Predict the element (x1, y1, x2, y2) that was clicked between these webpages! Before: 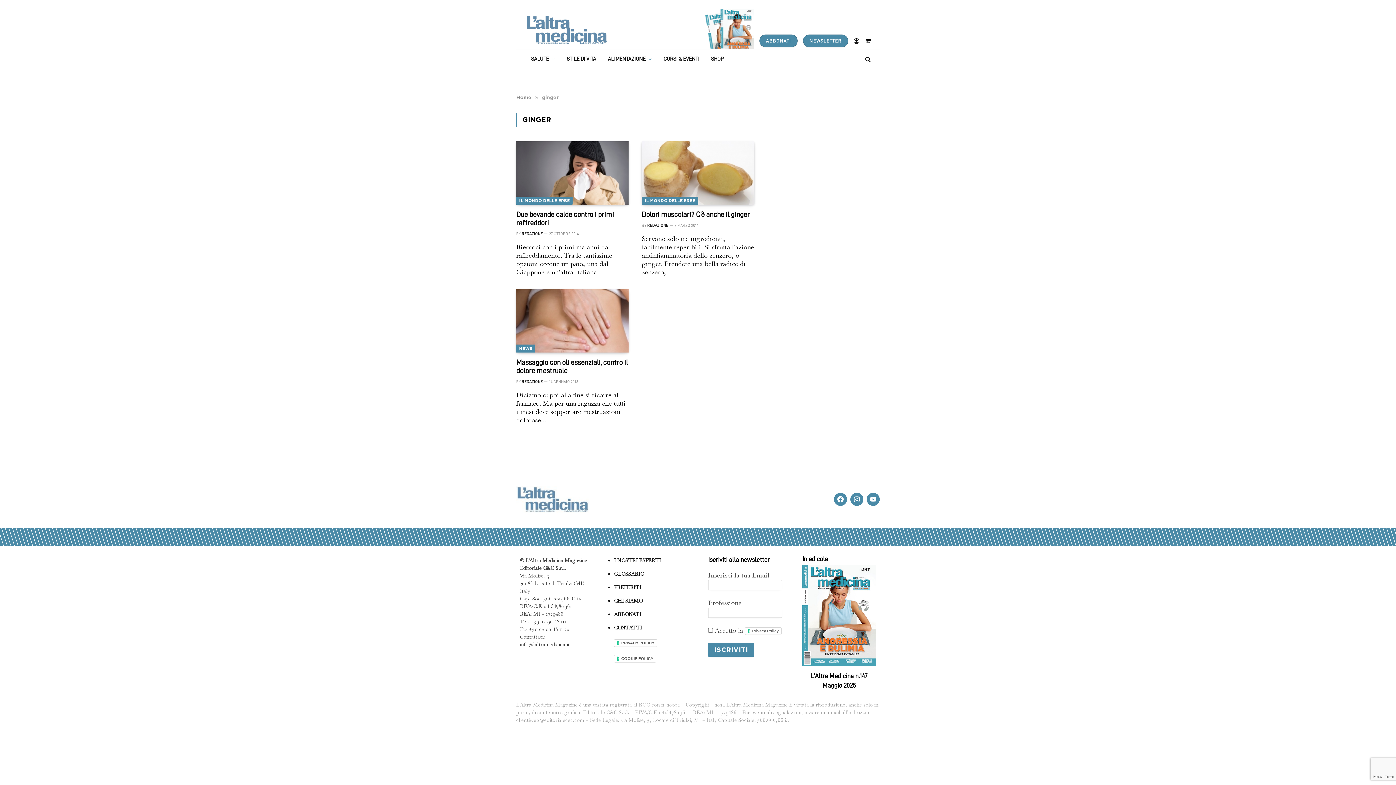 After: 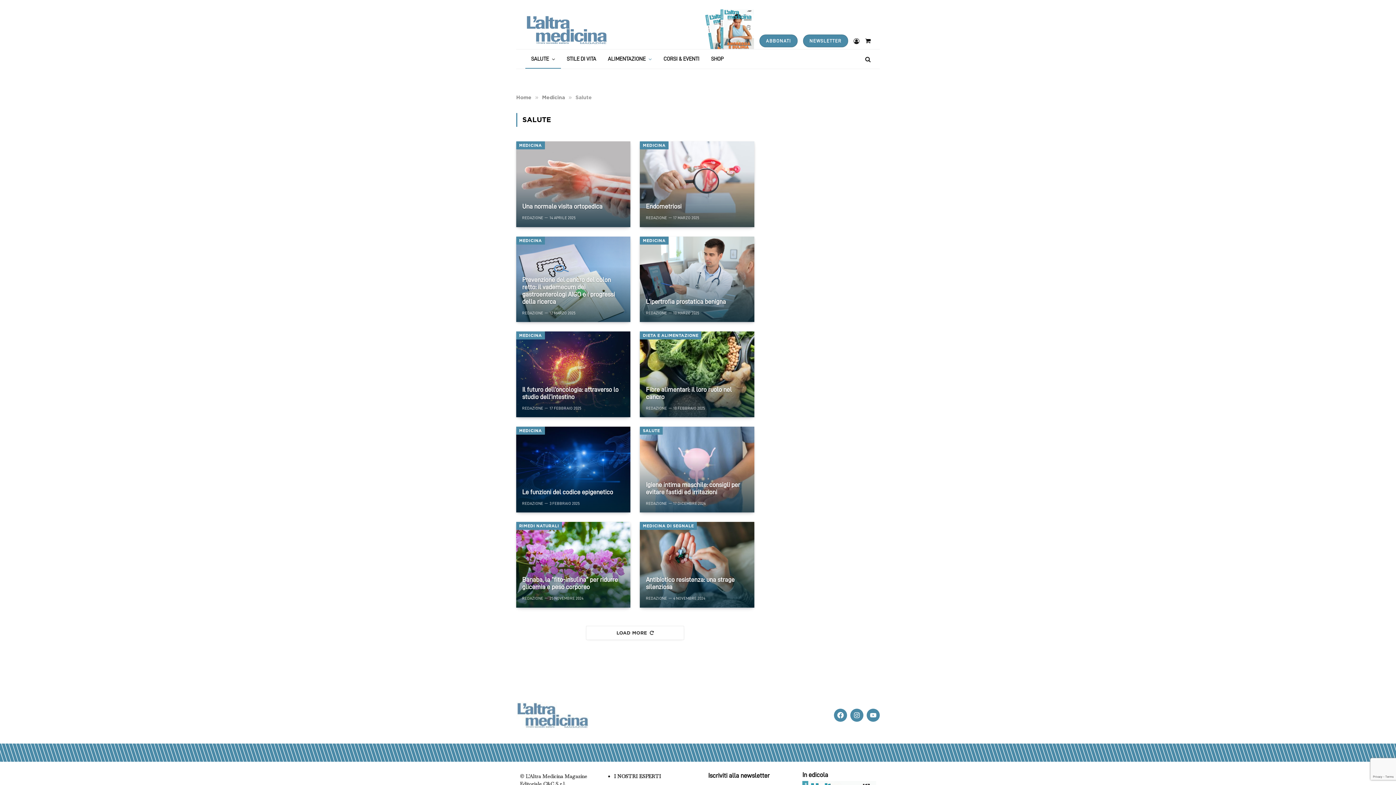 Action: bbox: (525, 49, 561, 68) label: SALUTE